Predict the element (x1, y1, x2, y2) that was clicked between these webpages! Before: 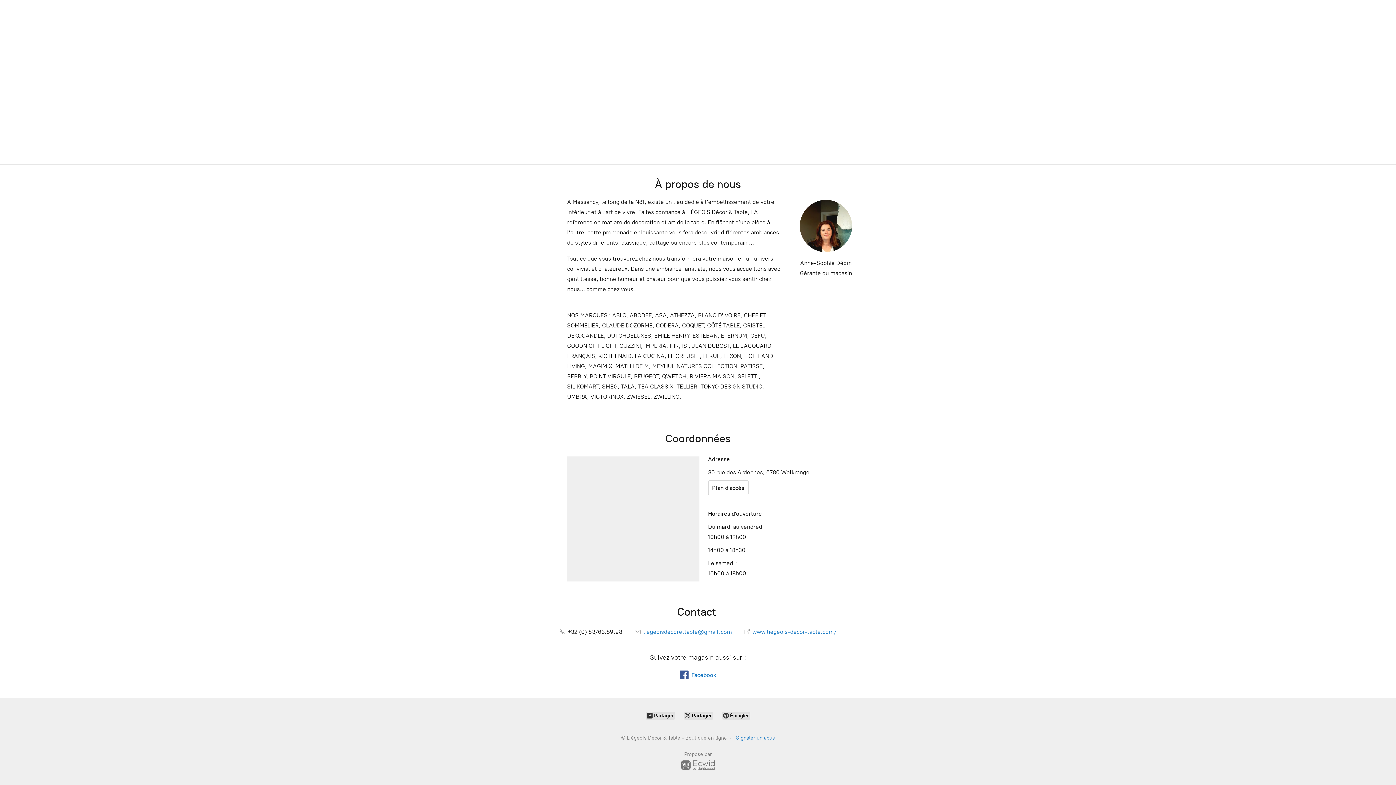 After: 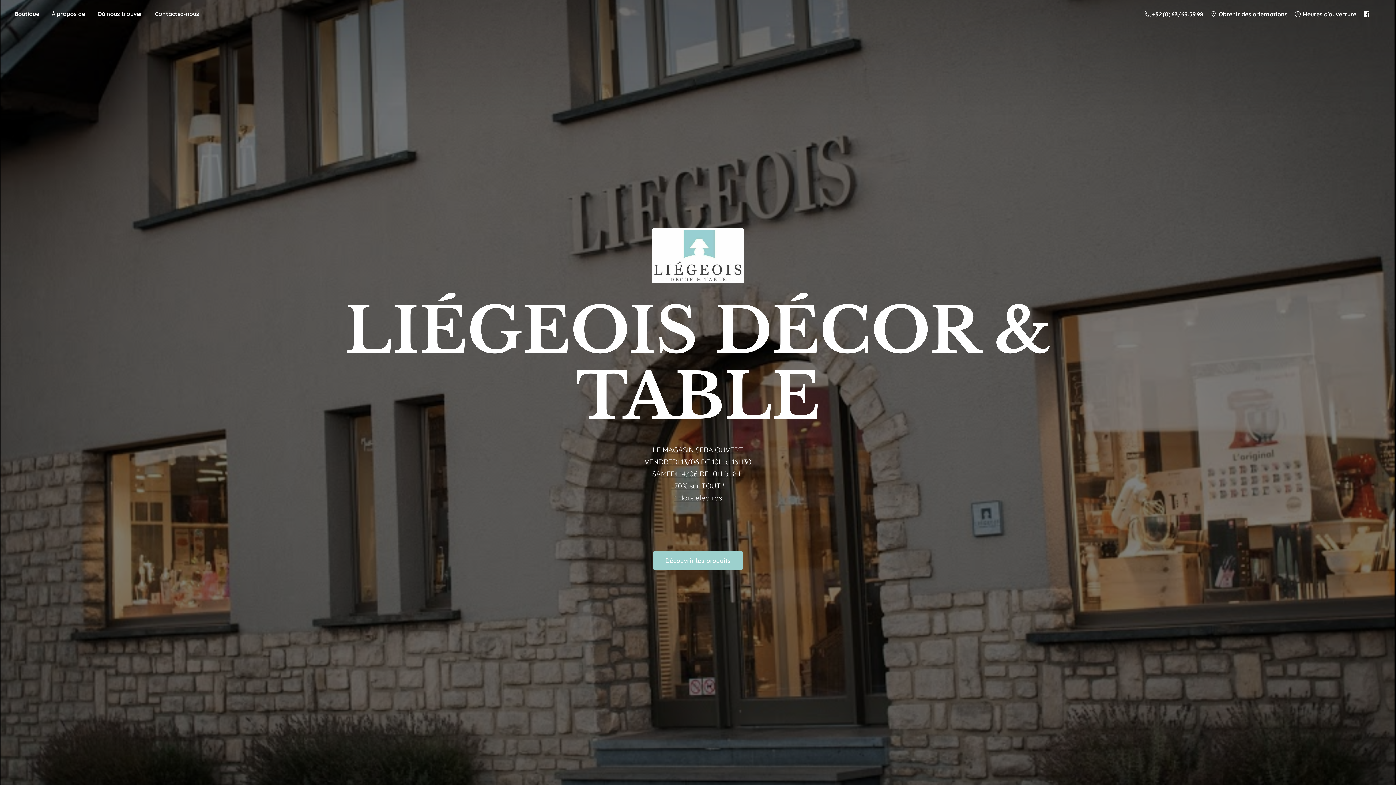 Action: label:  www.liegeois-decor-table.com/ bbox: (744, 628, 836, 635)